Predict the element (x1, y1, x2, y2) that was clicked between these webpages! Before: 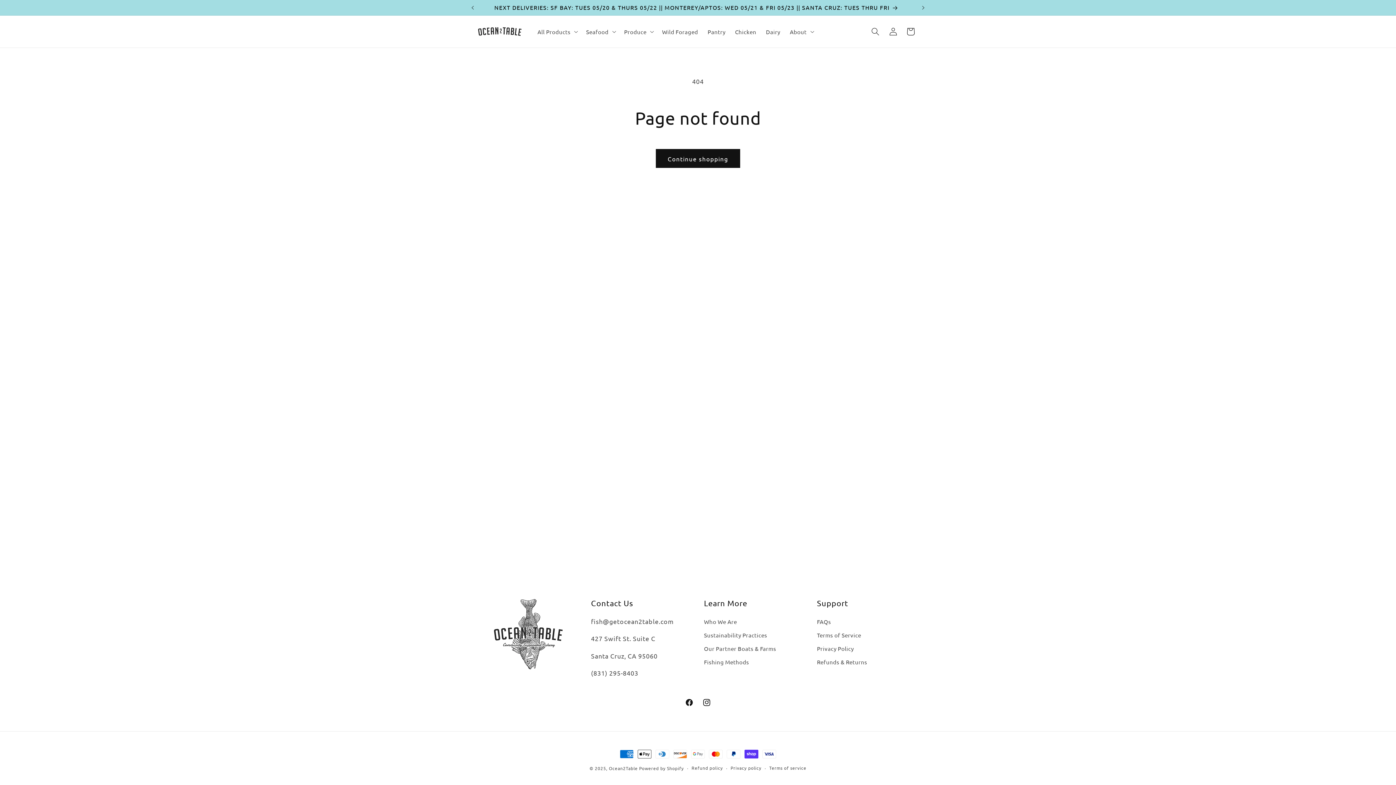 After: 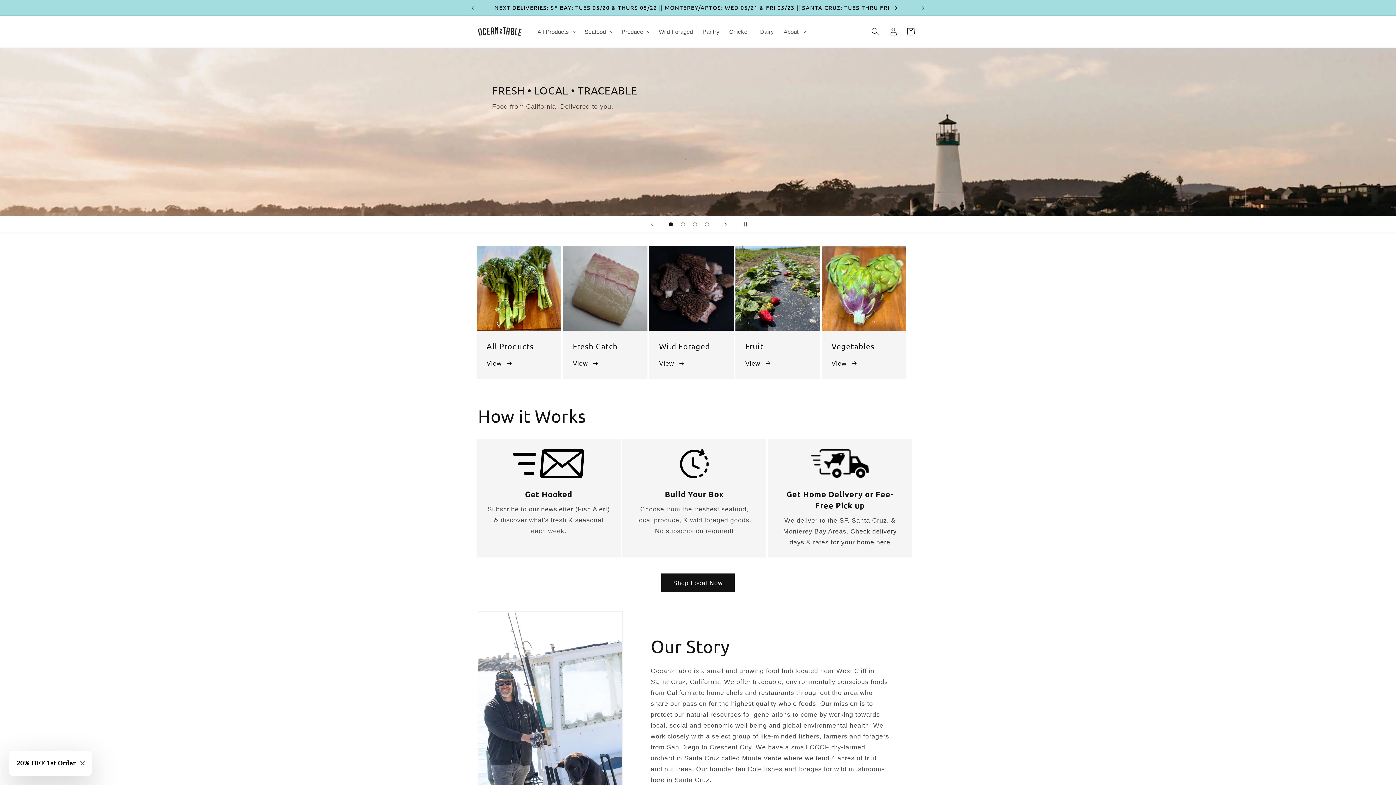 Action: bbox: (475, 24, 524, 39)